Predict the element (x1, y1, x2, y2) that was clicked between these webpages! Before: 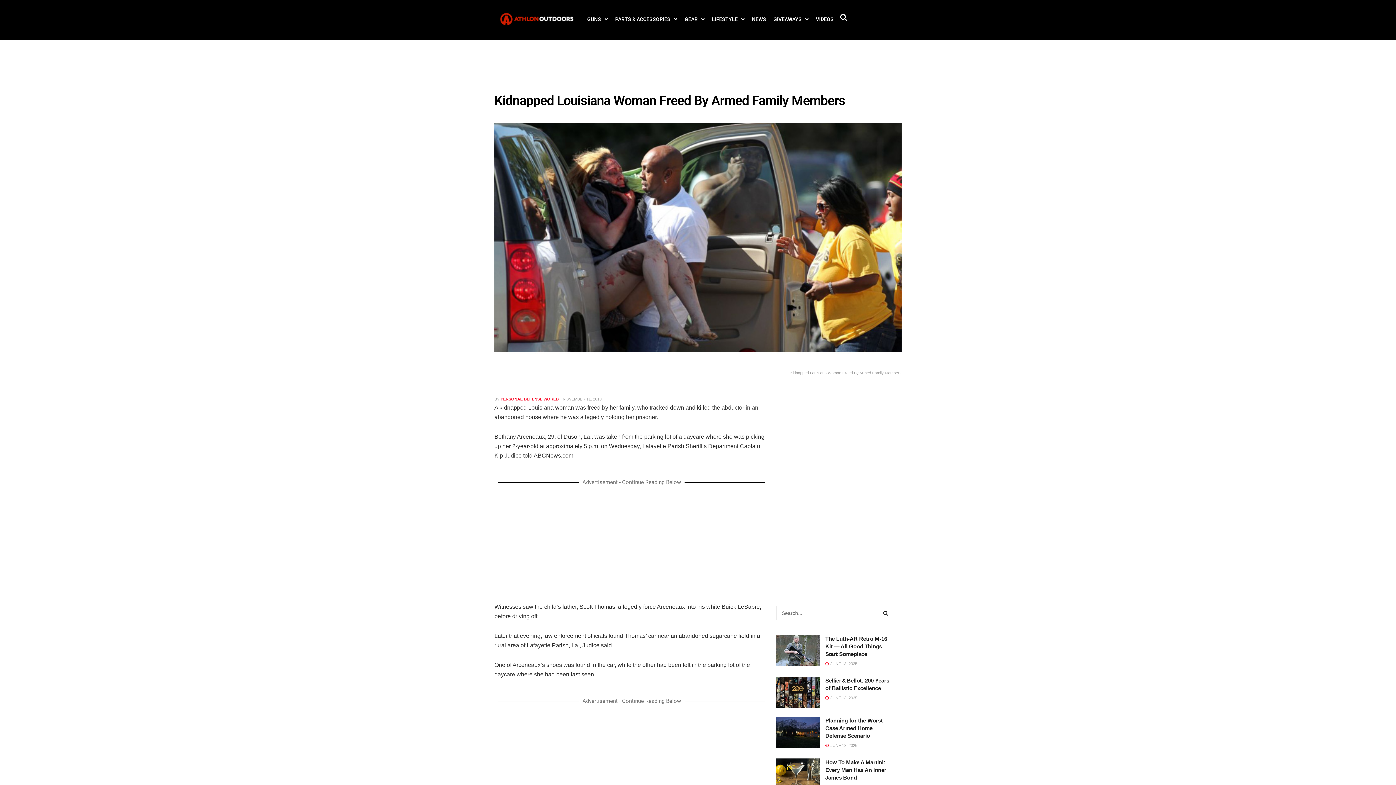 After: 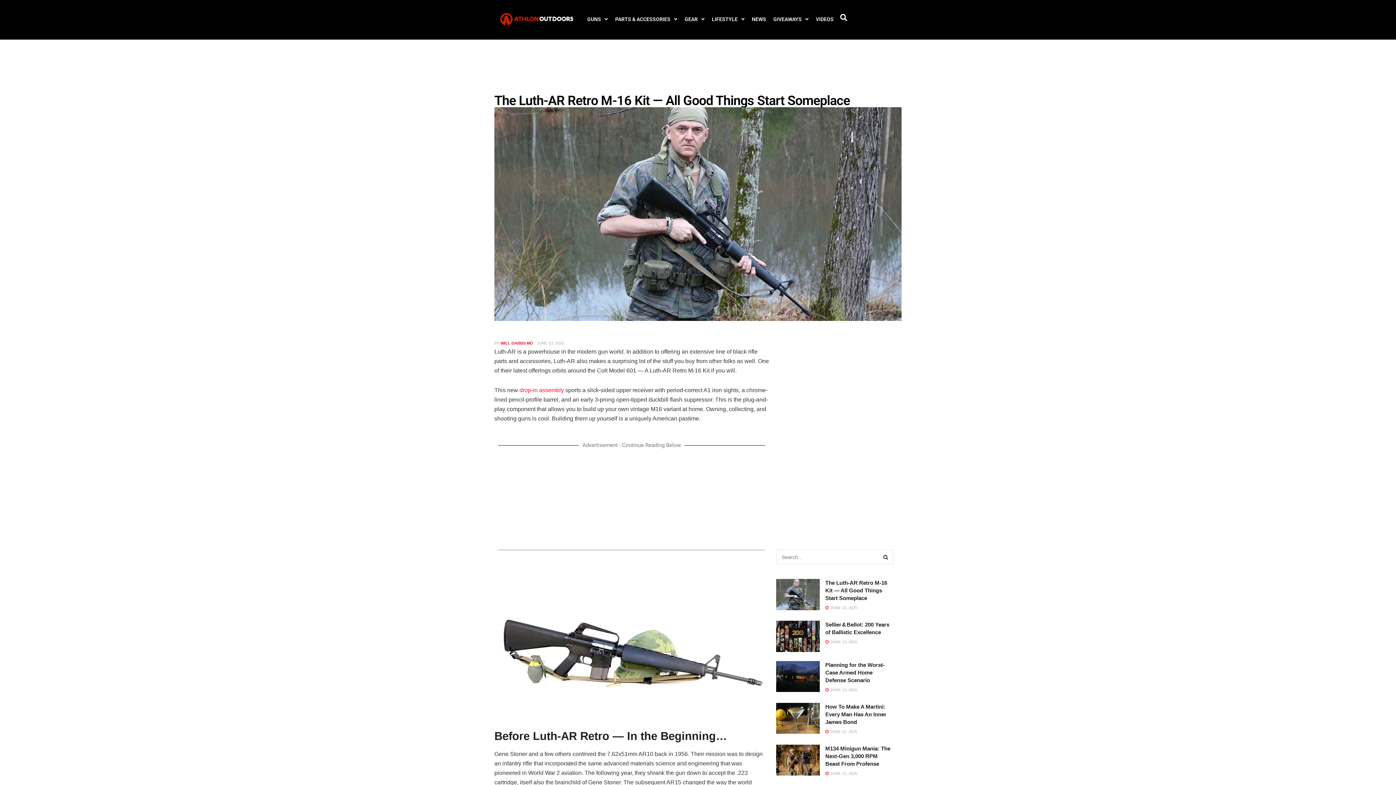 Action: label: The Luth-AR Retro M-16 Kit — All Good Things Start Someplace bbox: (825, 635, 887, 657)